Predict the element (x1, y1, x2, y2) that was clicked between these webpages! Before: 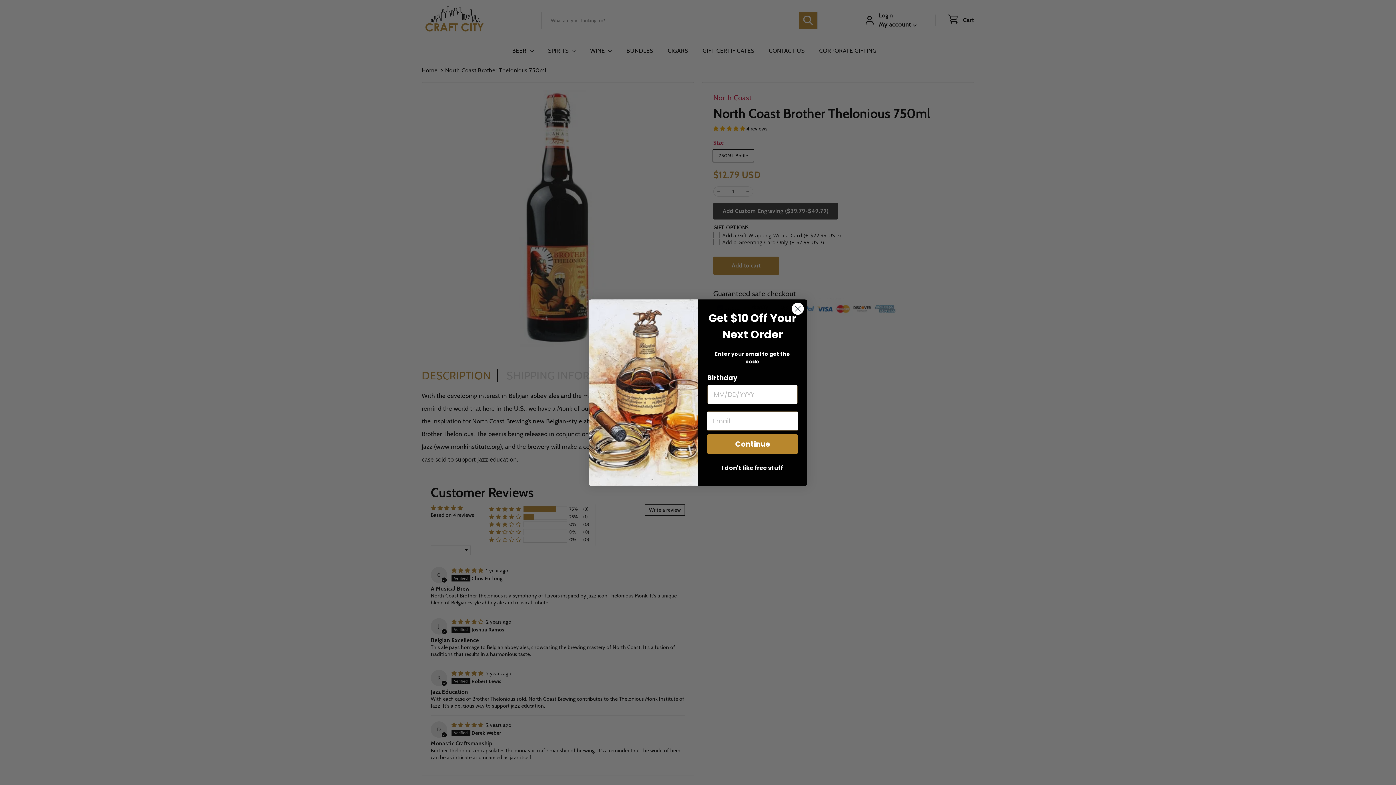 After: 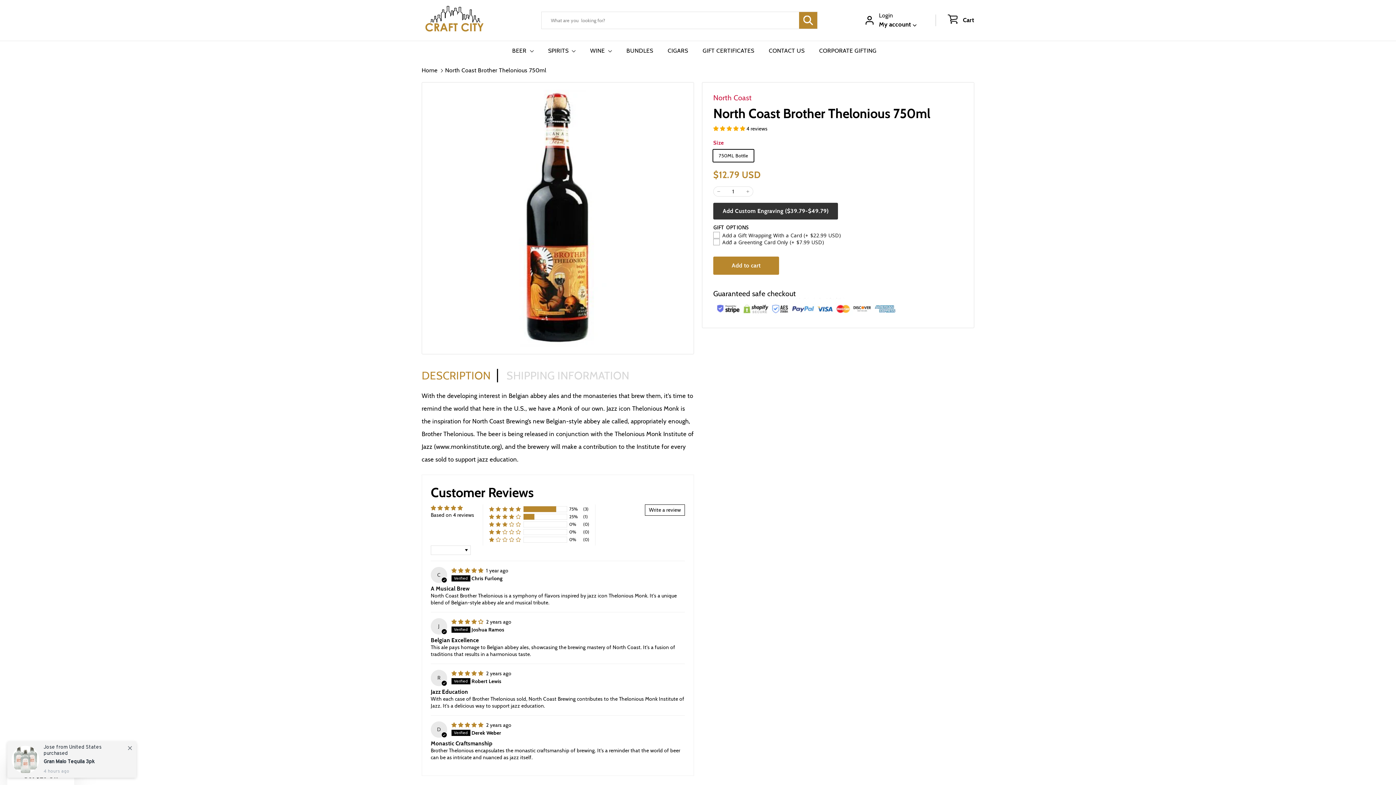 Action: label: Close dialog bbox: (791, 302, 804, 315)